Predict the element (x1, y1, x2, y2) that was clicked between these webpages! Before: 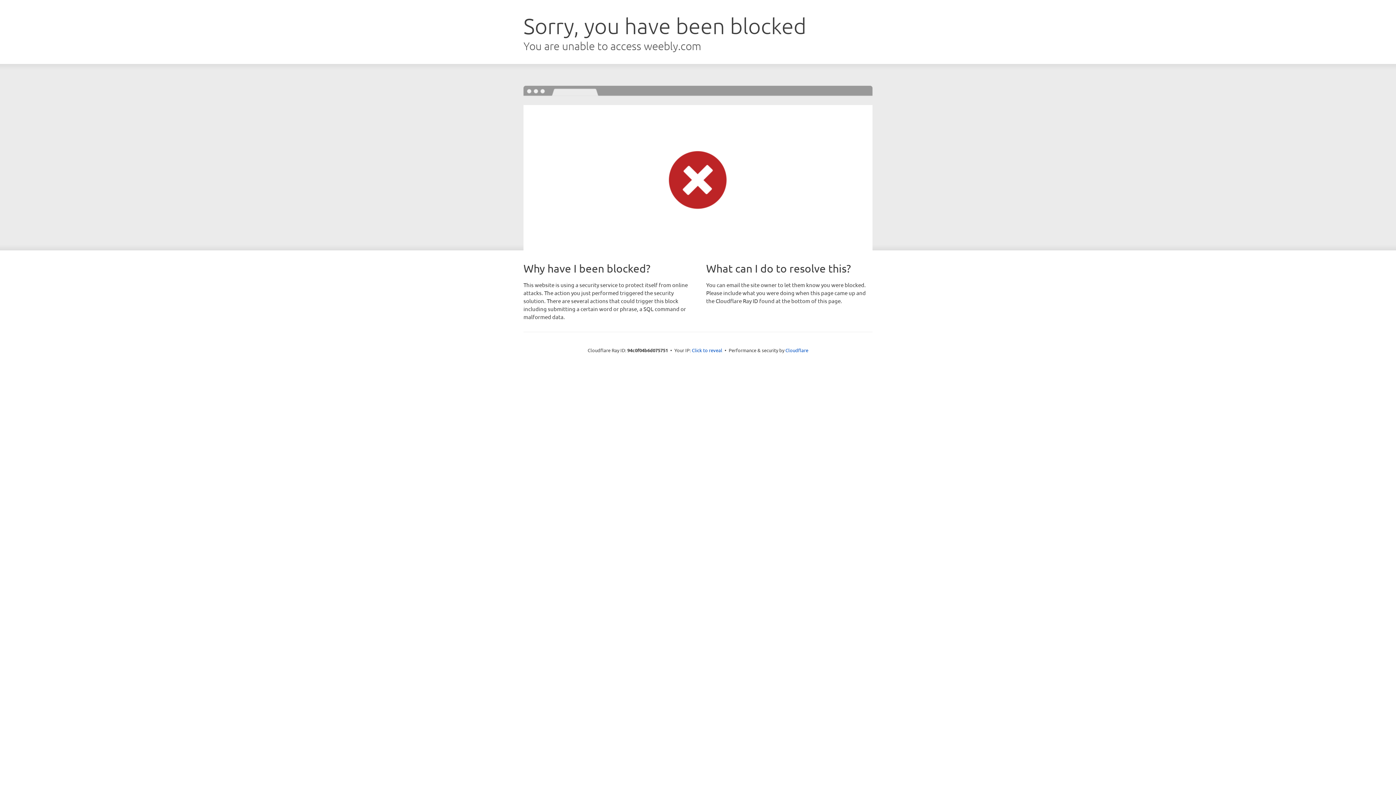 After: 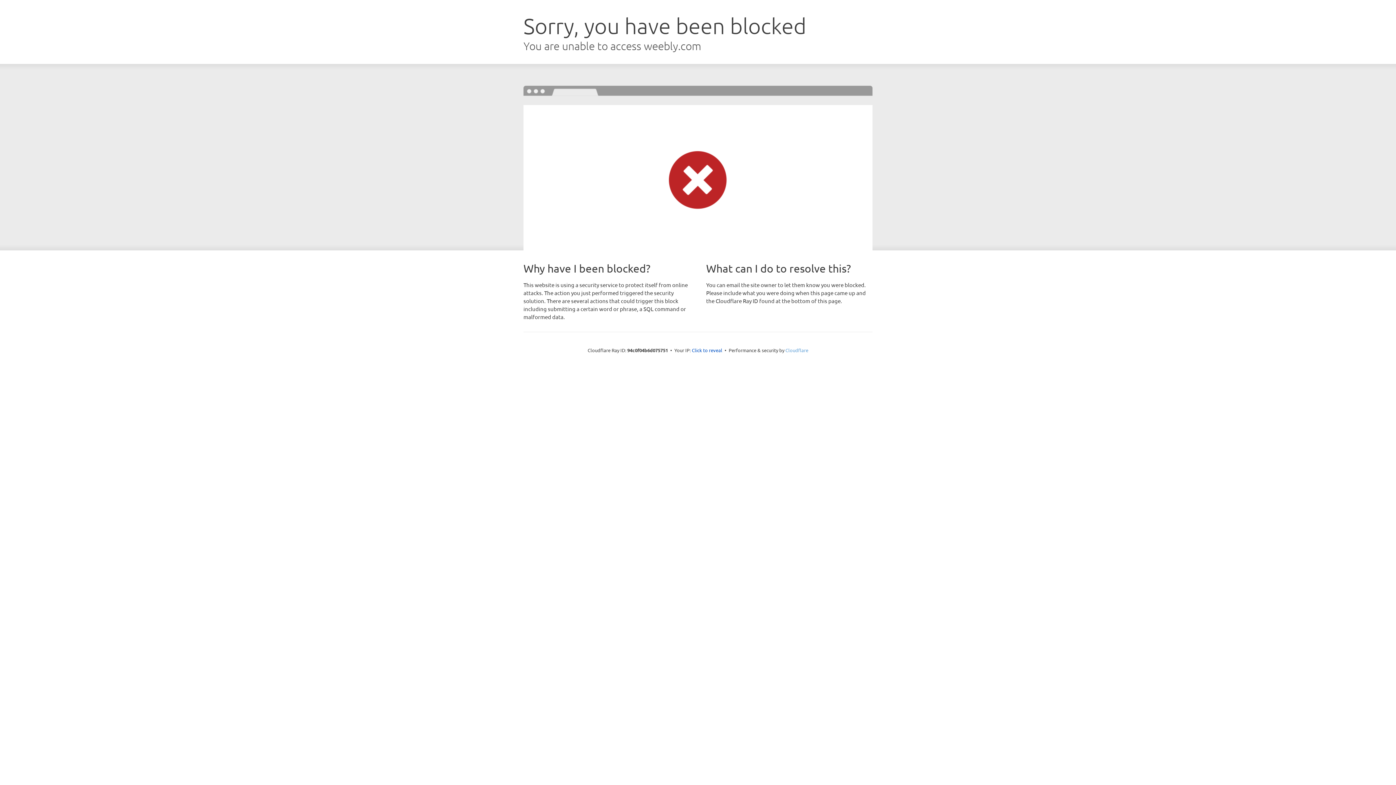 Action: label: Cloudflare bbox: (785, 347, 808, 353)